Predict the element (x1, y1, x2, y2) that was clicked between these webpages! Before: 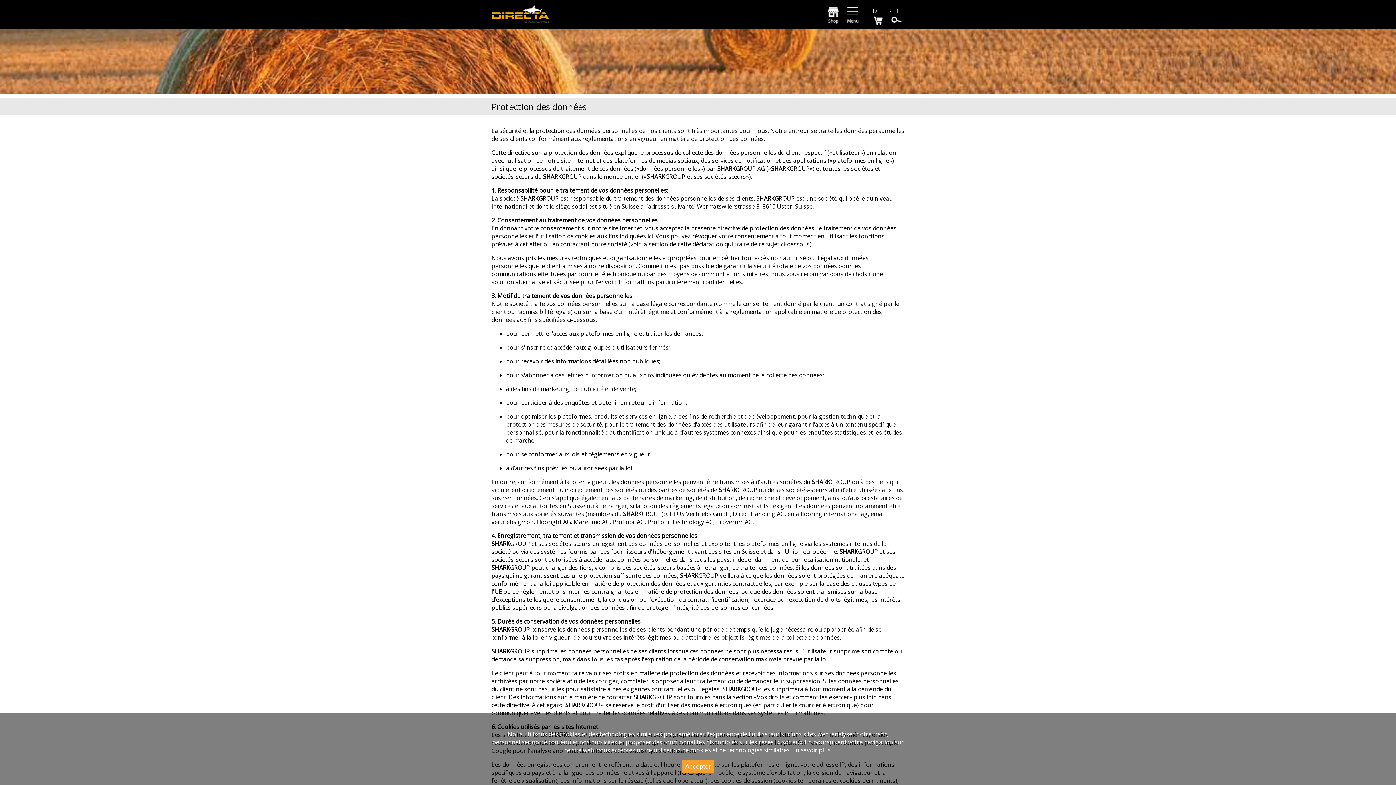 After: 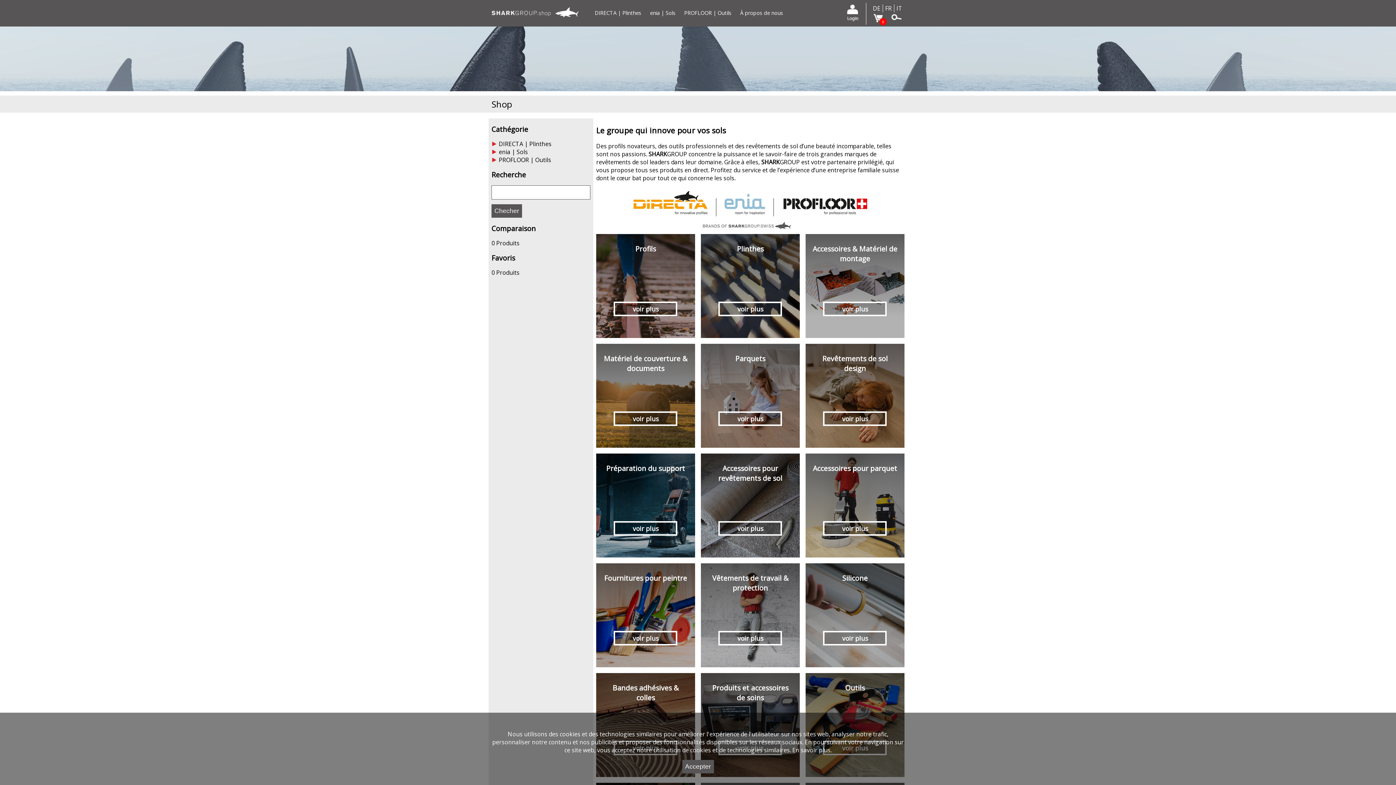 Action: bbox: (873, 18, 883, 26)